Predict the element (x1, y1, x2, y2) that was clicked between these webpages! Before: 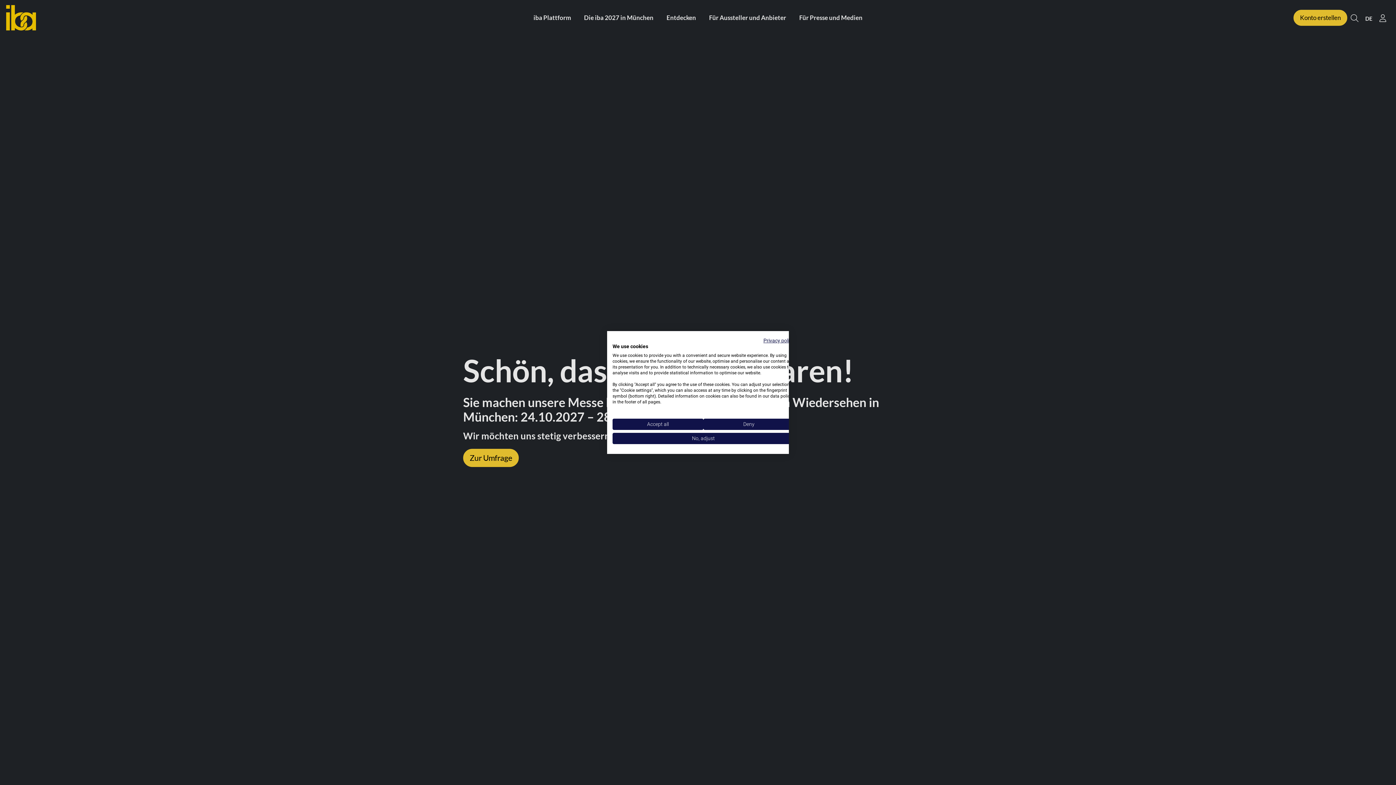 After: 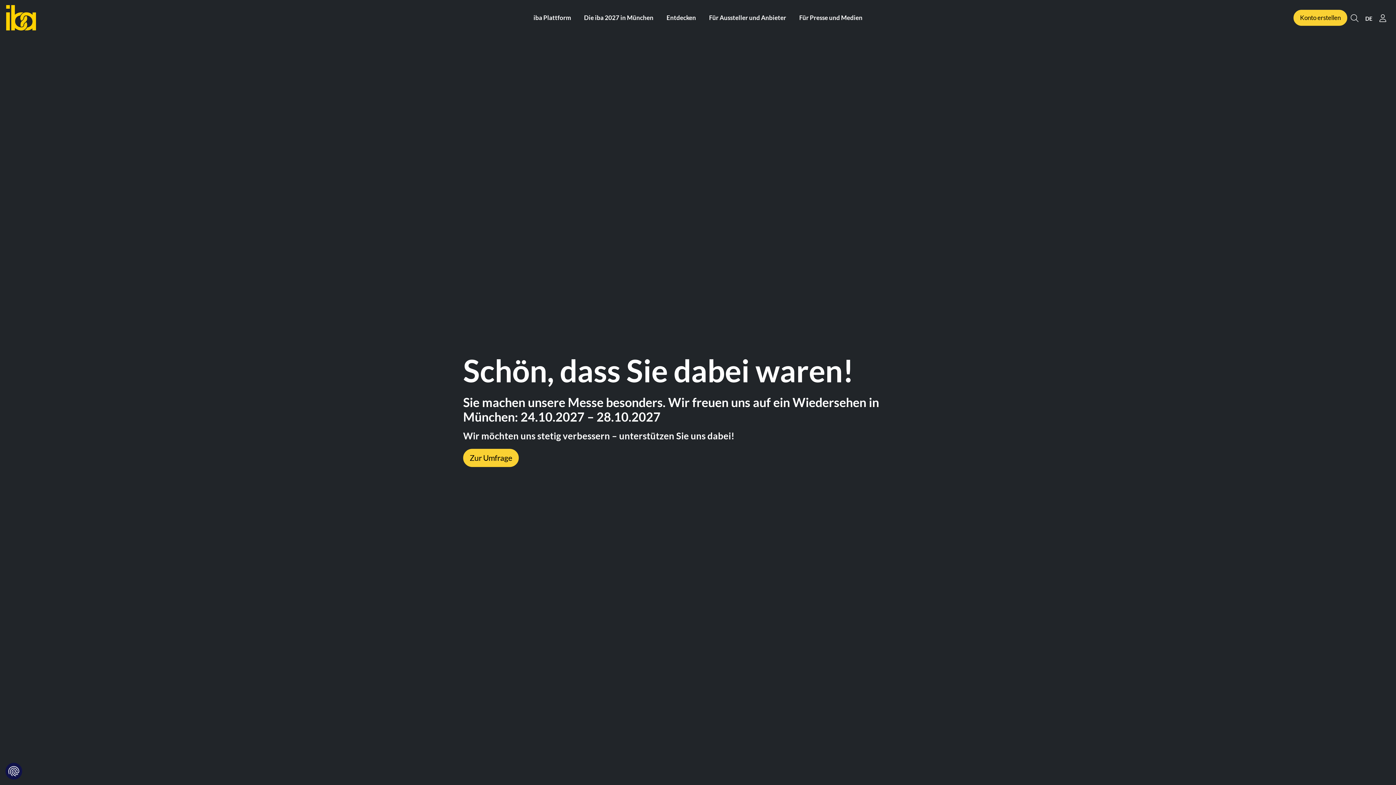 Action: label: Accept all cookies bbox: (612, 418, 703, 430)